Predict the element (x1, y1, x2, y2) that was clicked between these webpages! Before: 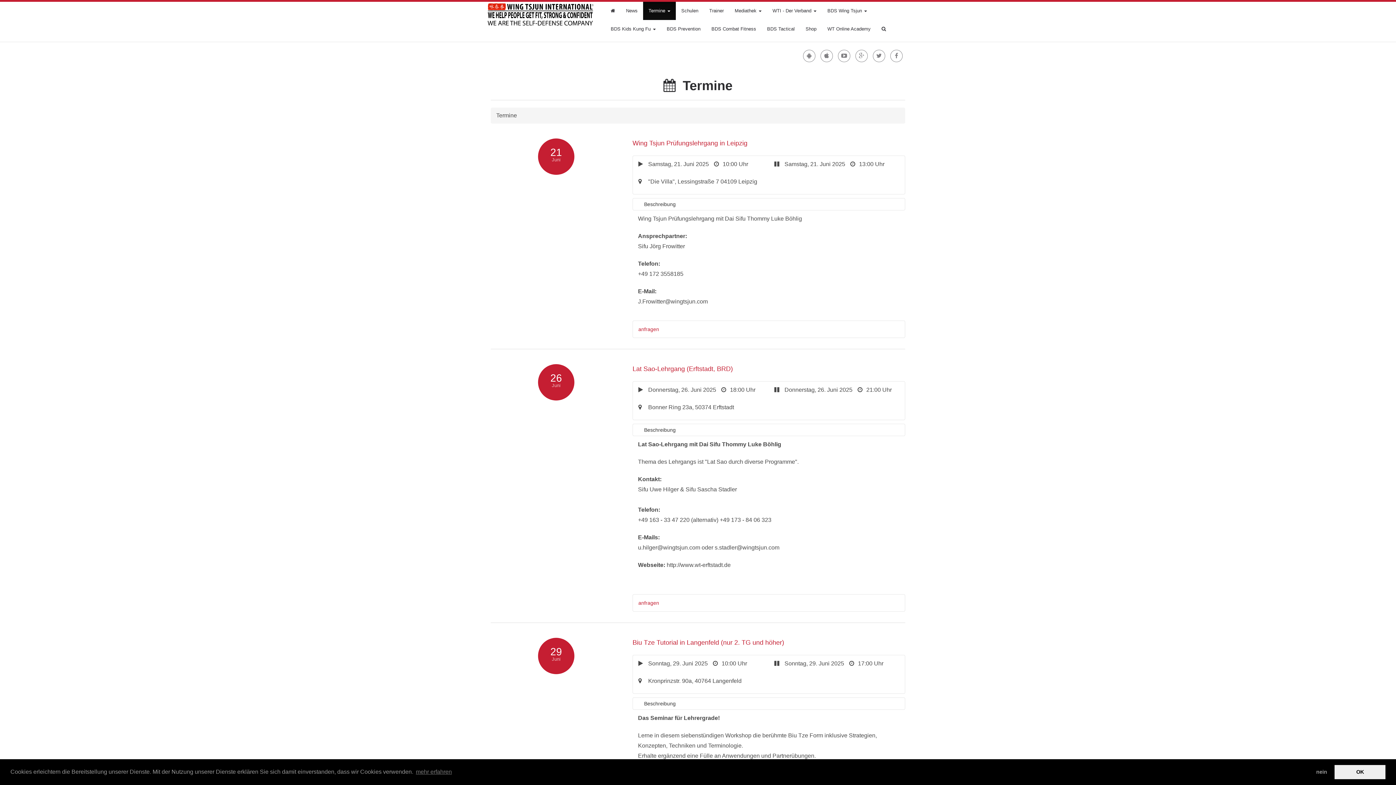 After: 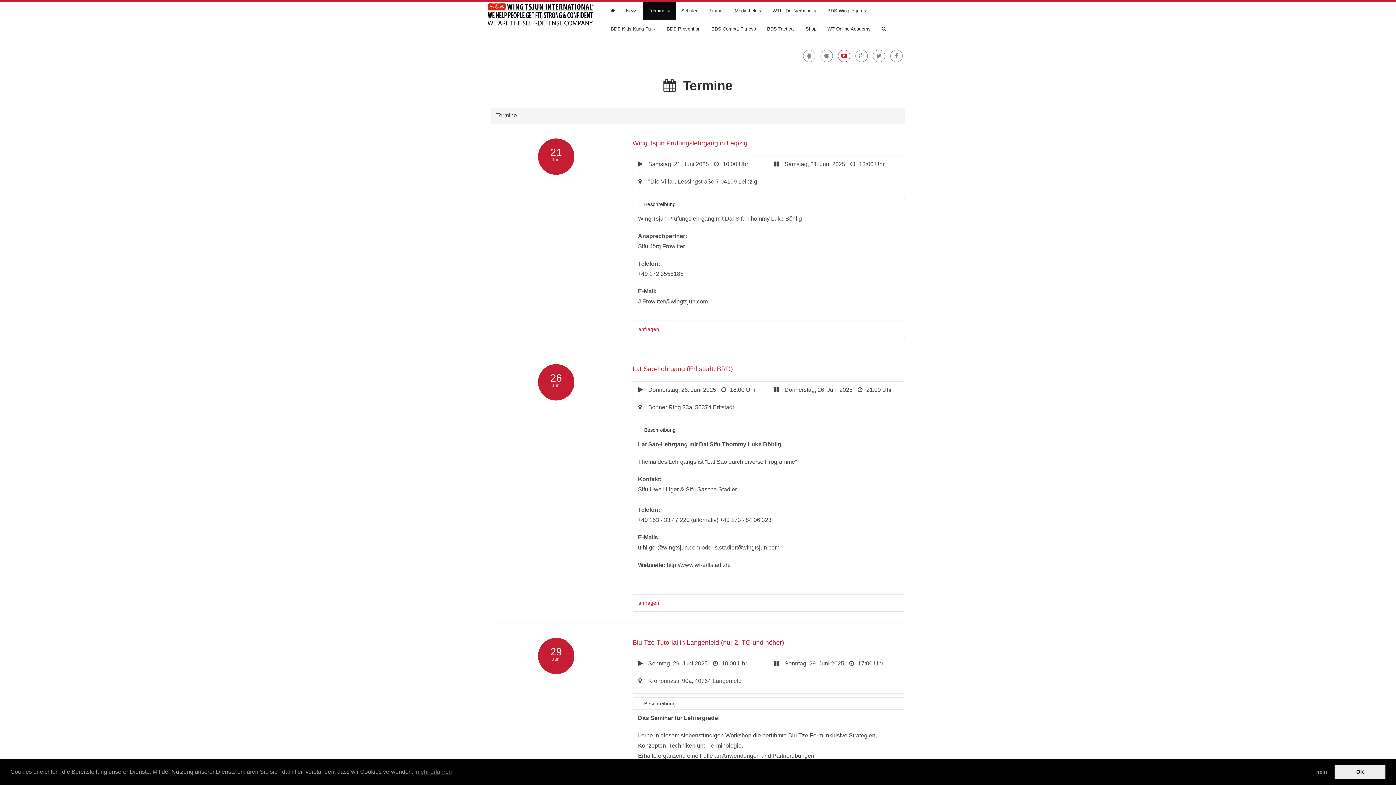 Action: bbox: (838, 50, 850, 61)